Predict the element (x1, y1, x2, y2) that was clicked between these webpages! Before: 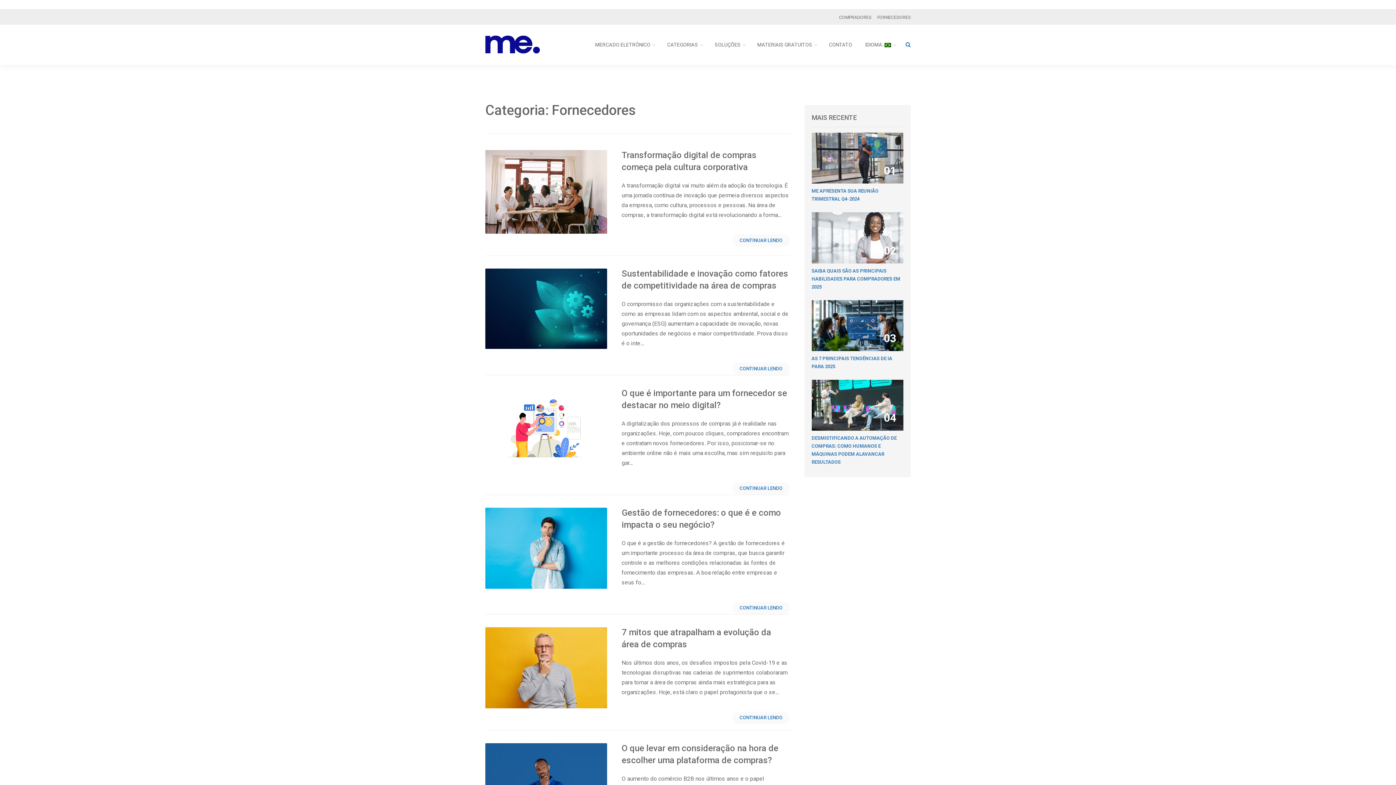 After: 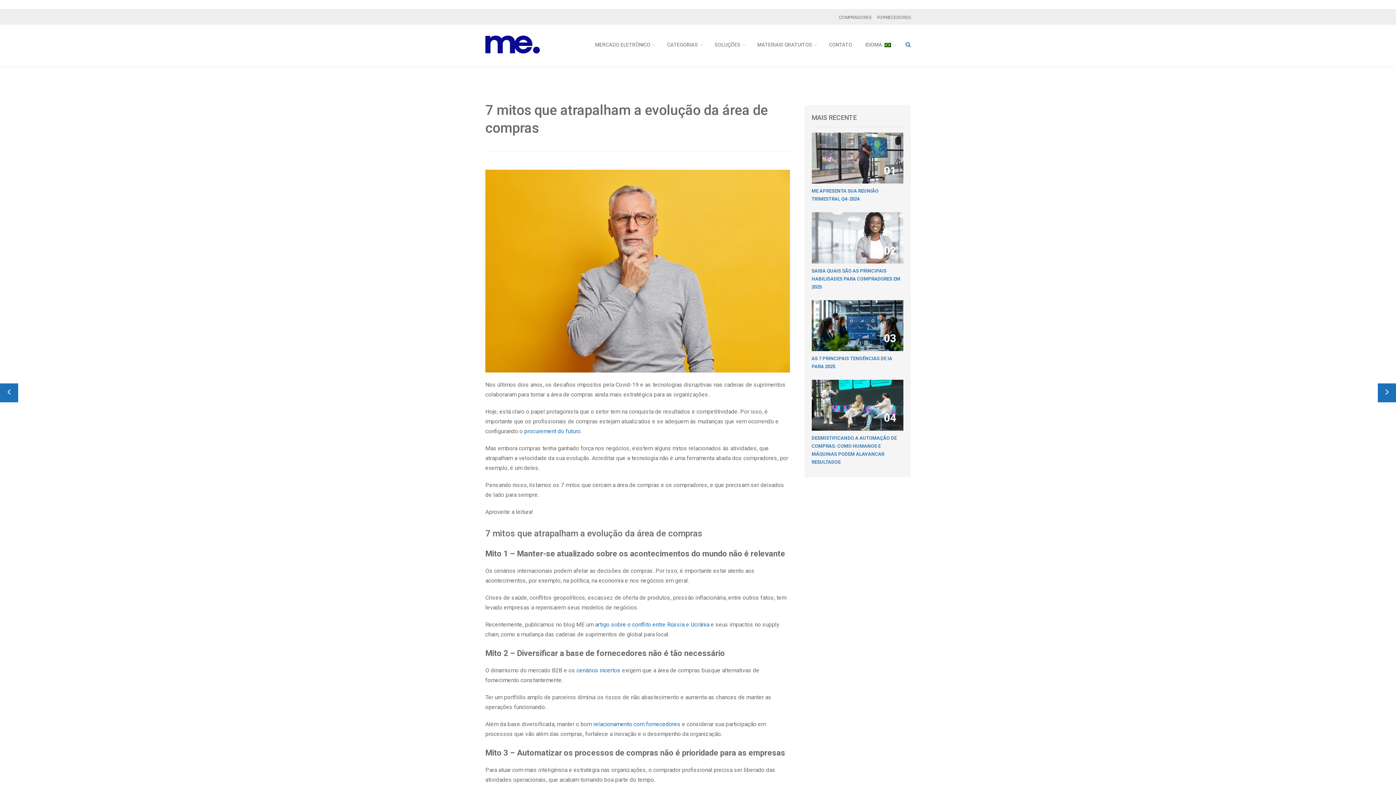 Action: label: 7 mitos que atrapalham a evolução da área de compras bbox: (621, 626, 790, 650)